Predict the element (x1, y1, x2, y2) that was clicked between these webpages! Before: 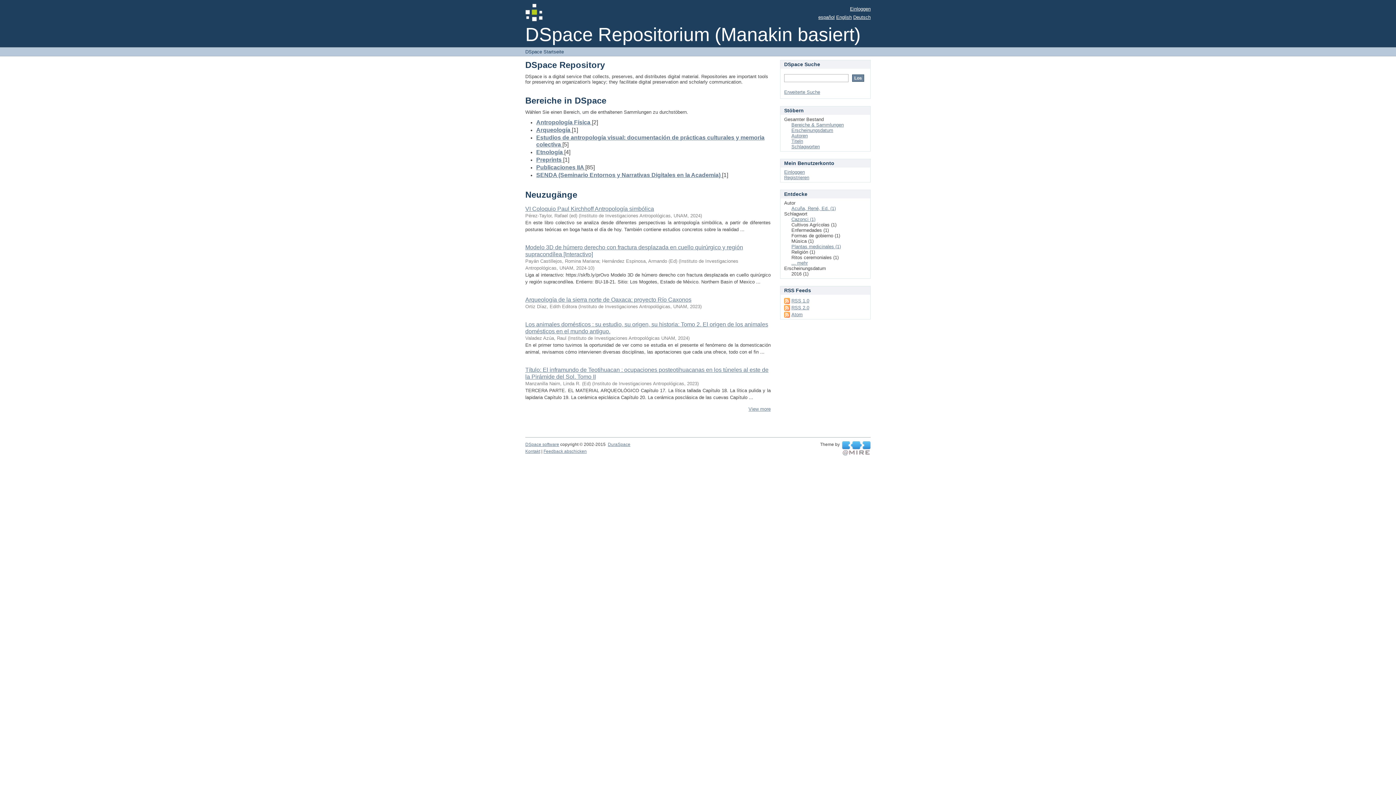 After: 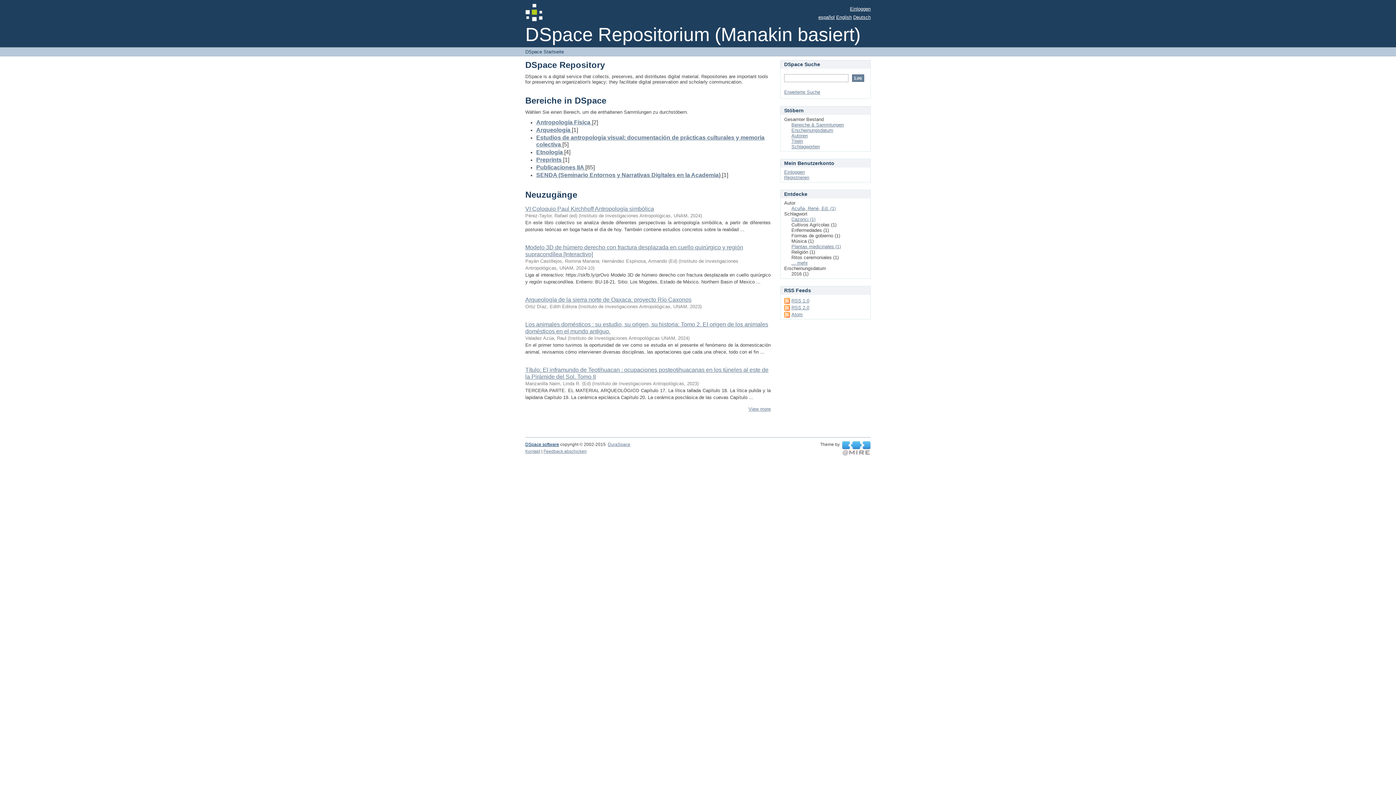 Action: bbox: (525, 442, 559, 447) label: DSpace software